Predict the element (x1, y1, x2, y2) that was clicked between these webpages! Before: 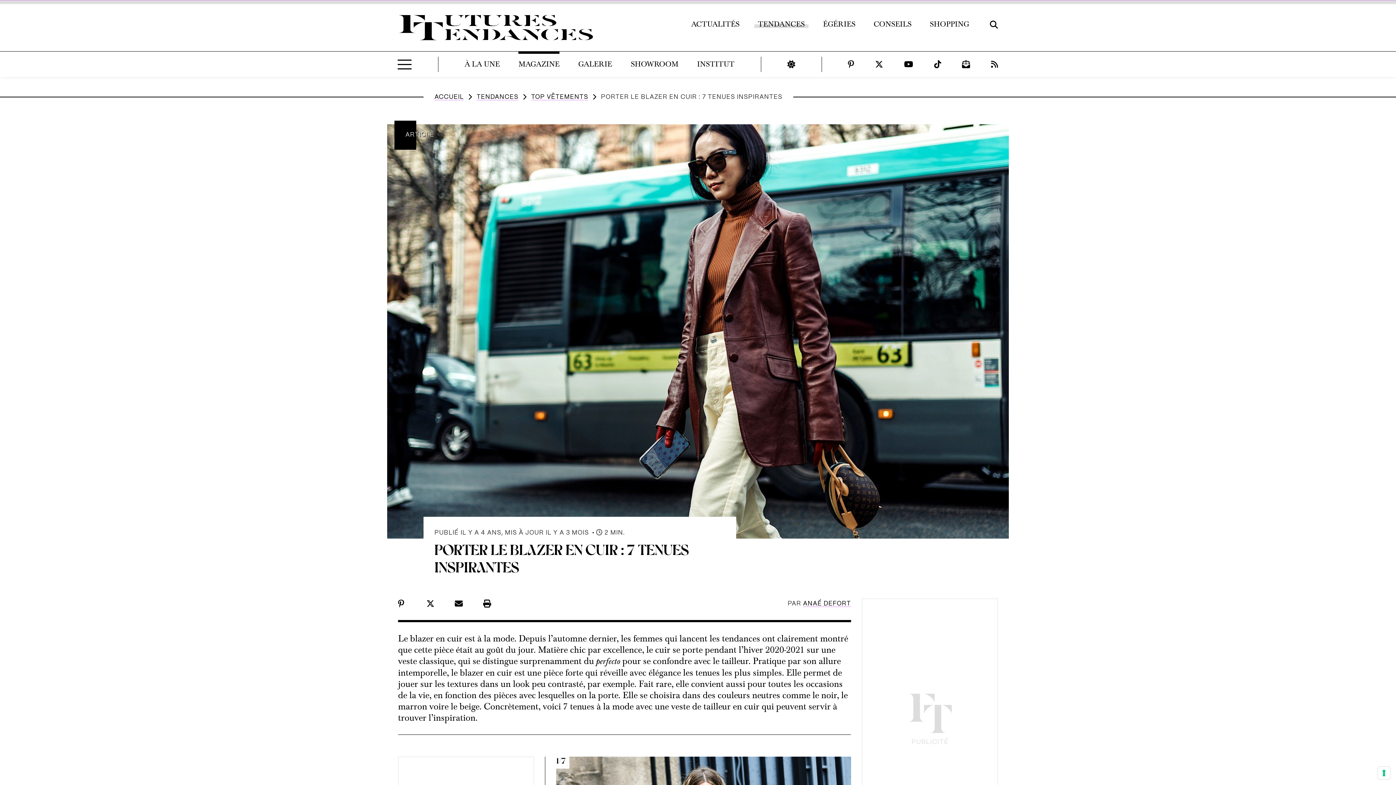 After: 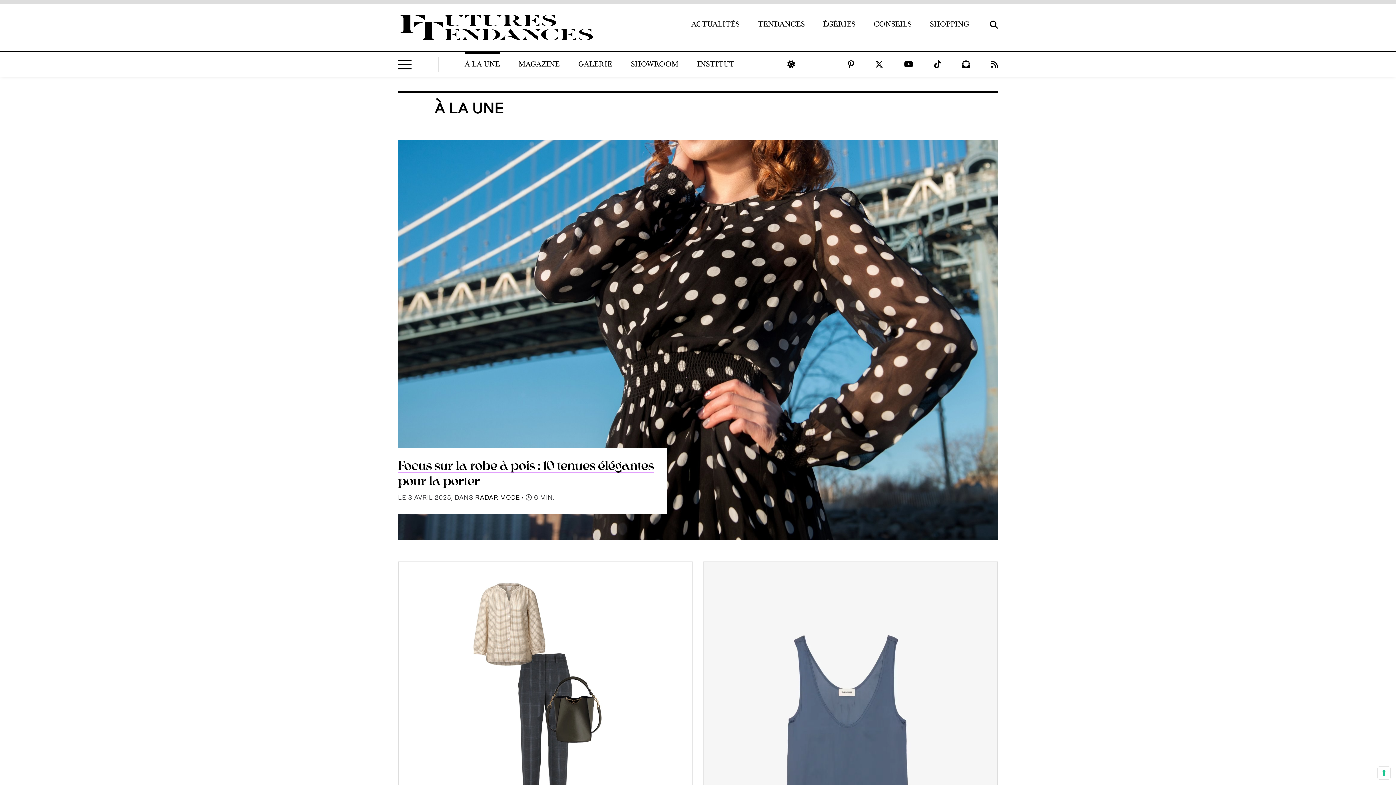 Action: bbox: (398, 4, 593, 51)